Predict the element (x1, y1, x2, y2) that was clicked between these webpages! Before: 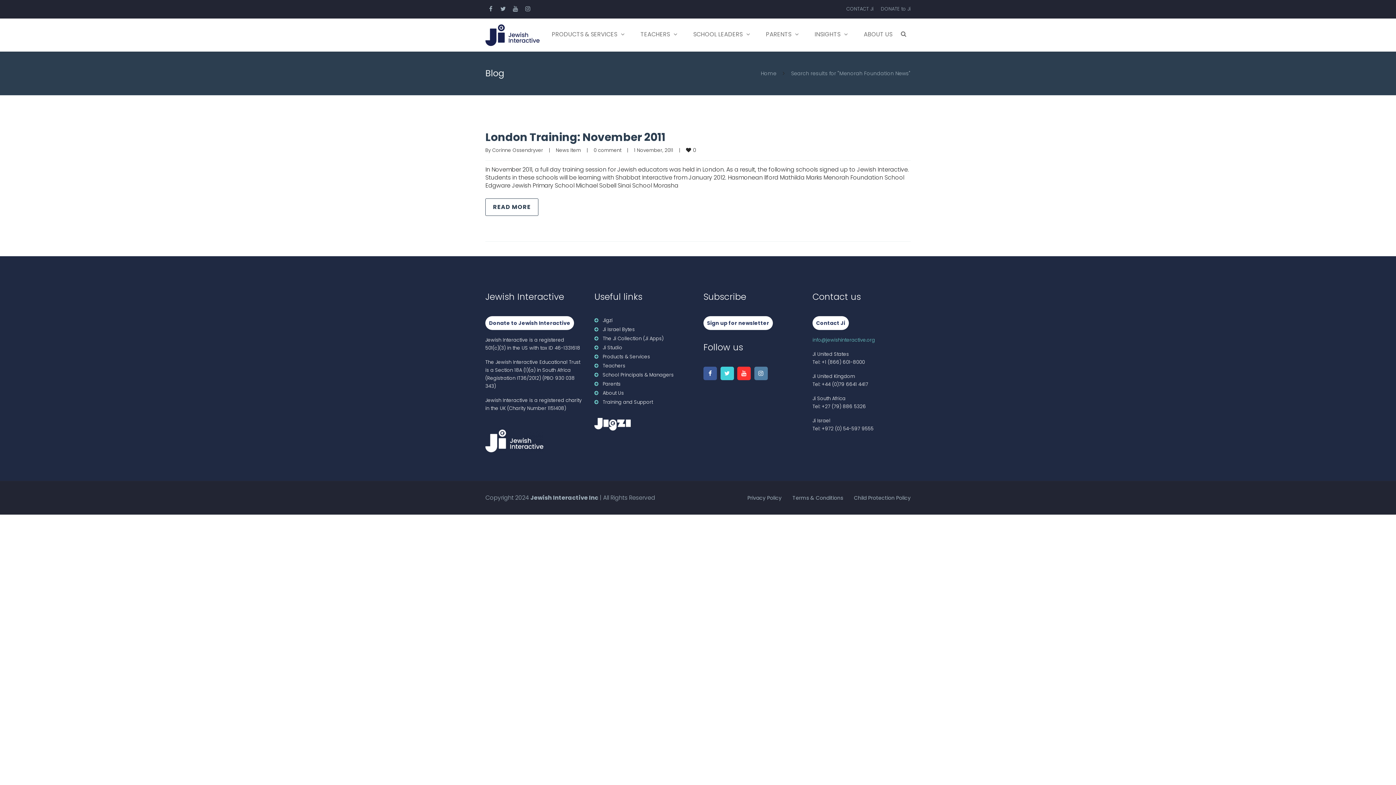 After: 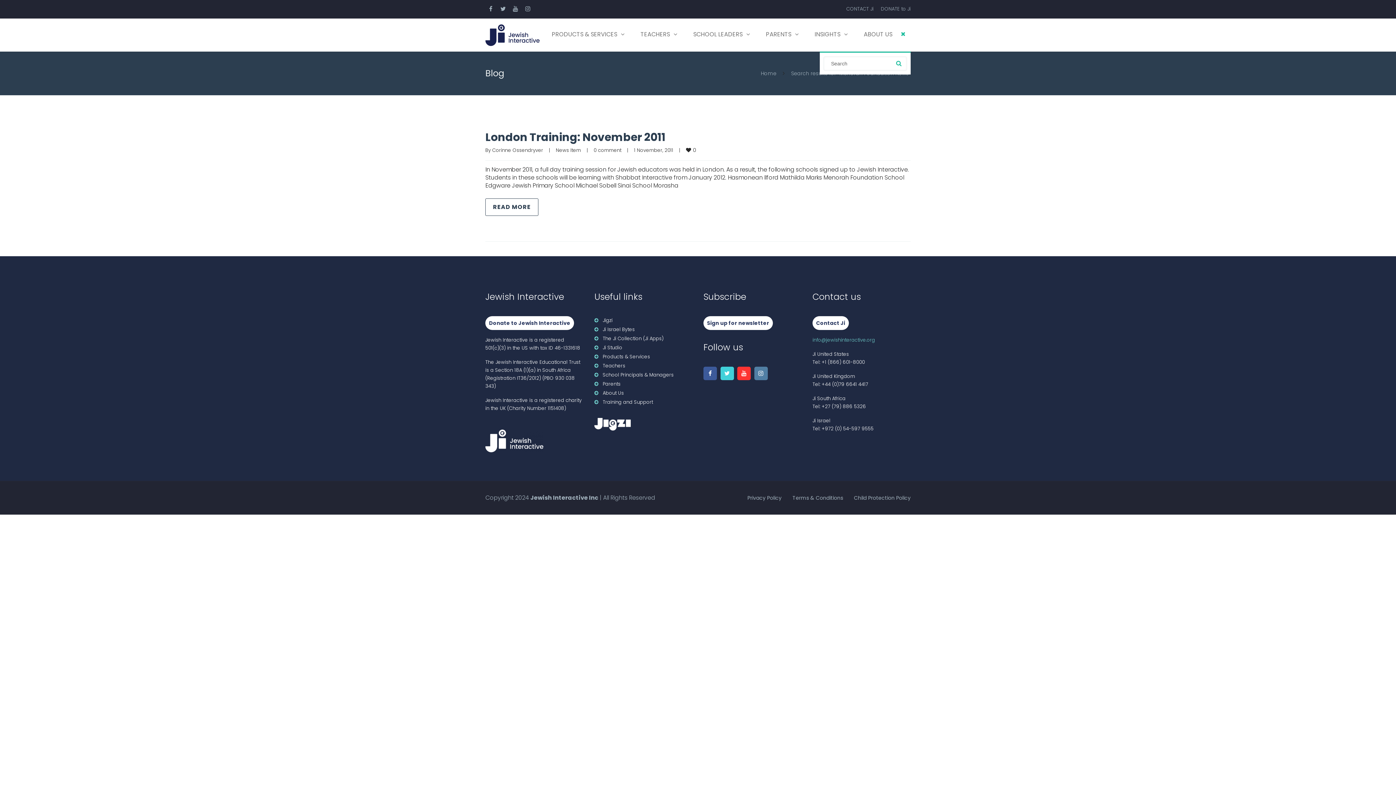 Action: bbox: (901, 30, 910, 40)